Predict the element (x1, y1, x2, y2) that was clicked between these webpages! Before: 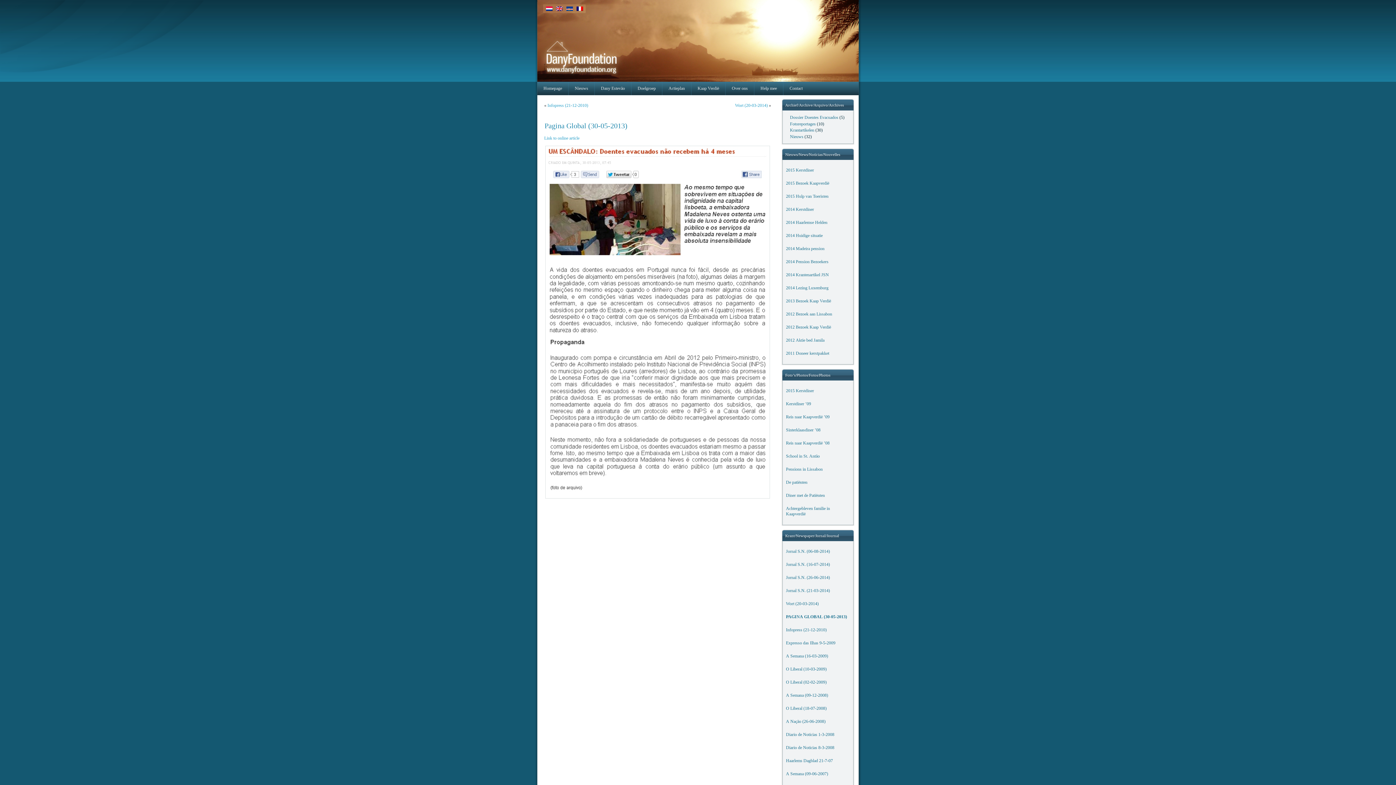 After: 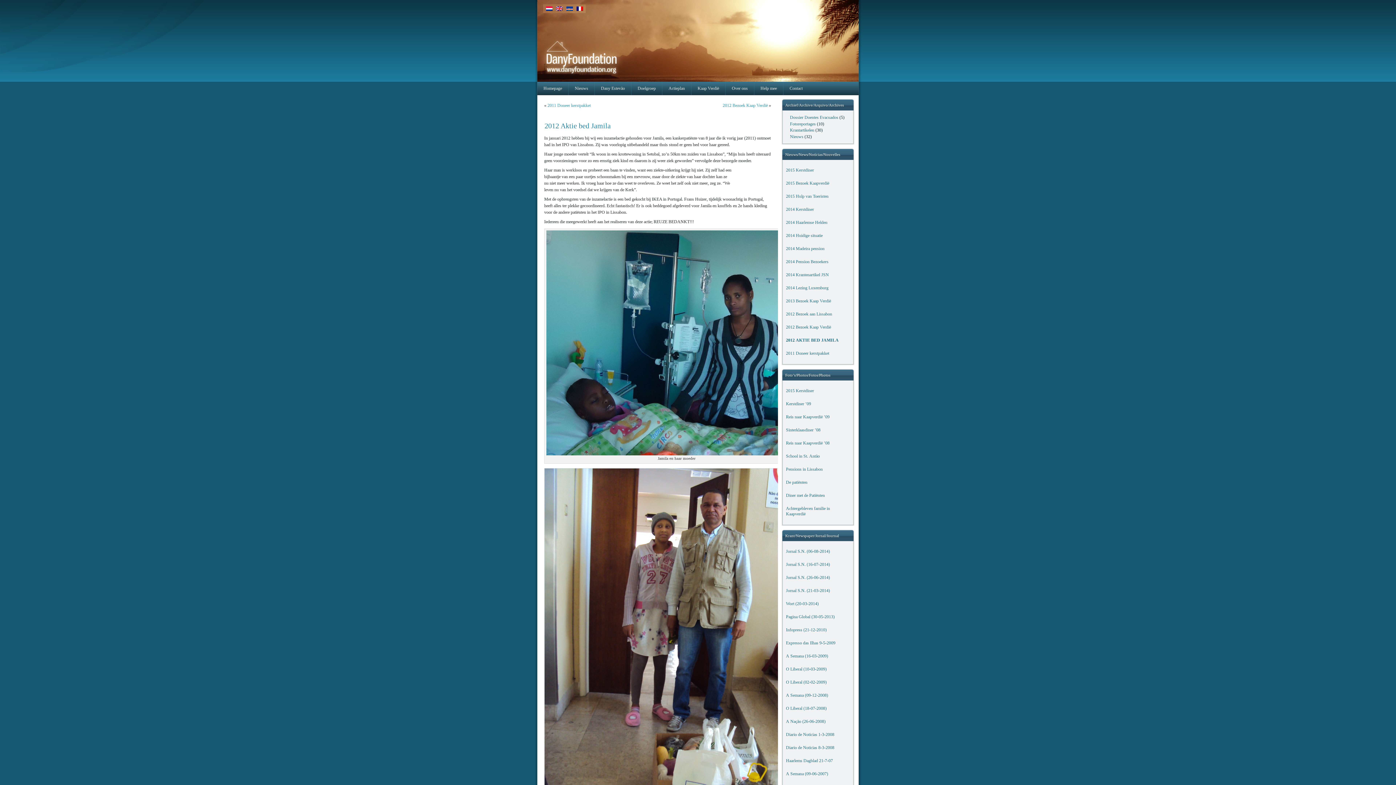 Action: label: 2012 Aktie bed Jamila bbox: (786, 337, 850, 343)